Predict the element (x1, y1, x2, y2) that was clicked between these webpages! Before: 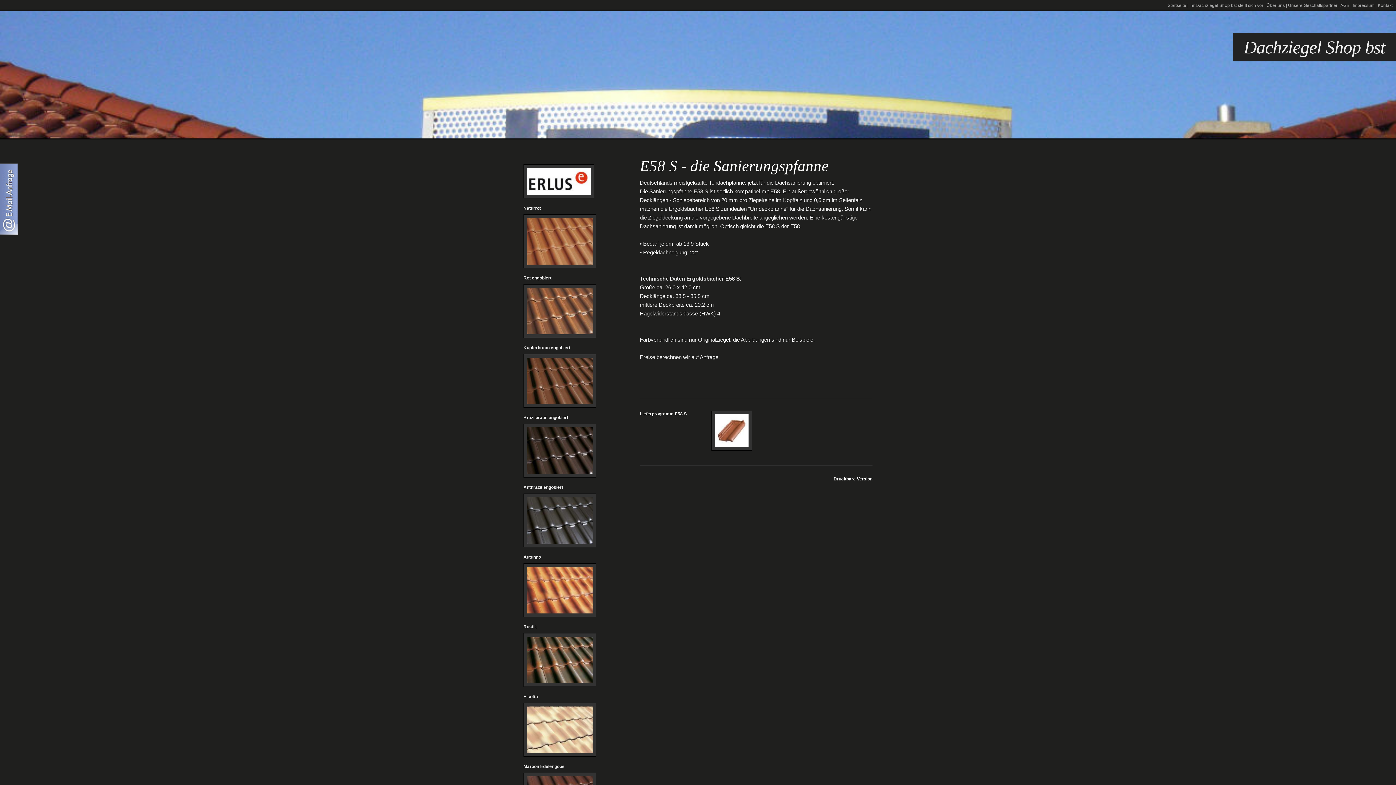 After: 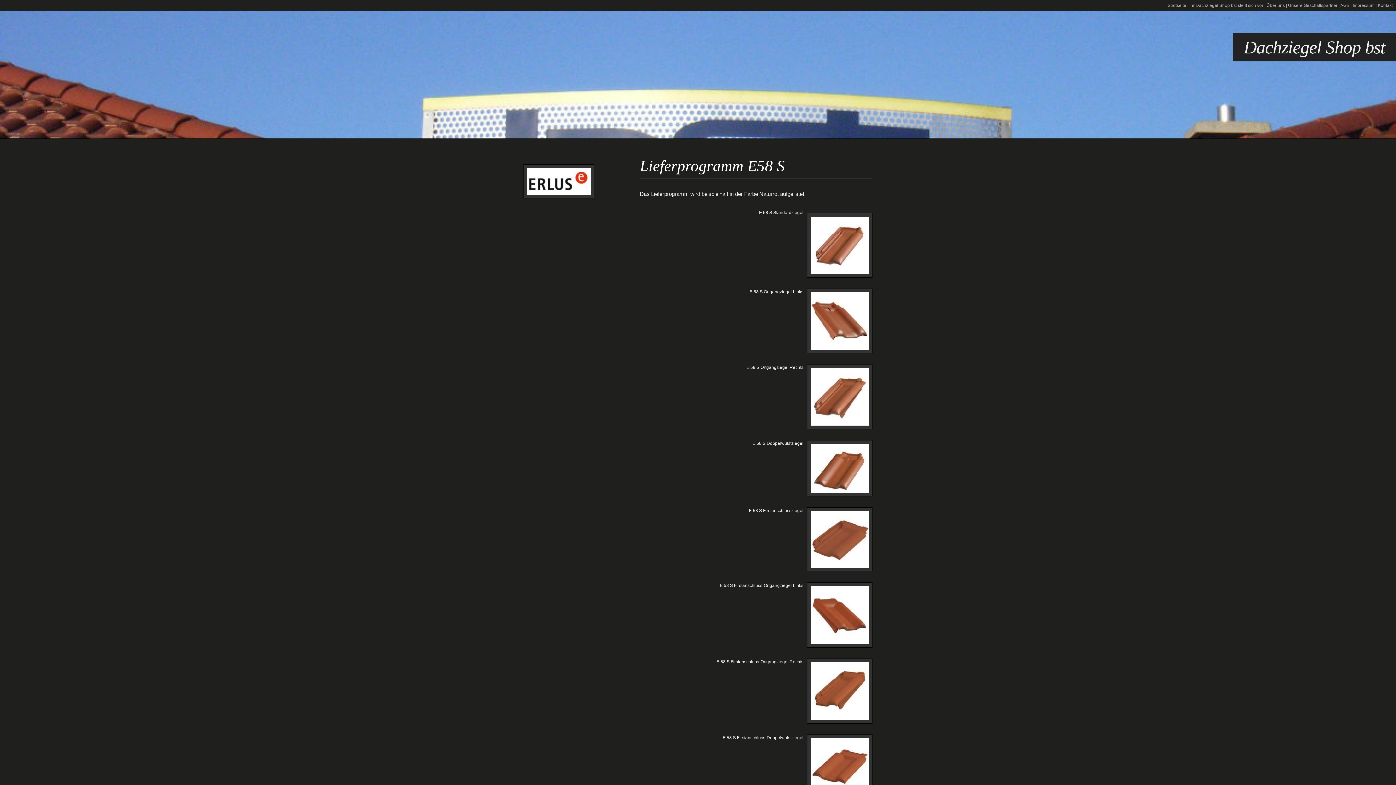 Action: bbox: (711, 446, 752, 452)